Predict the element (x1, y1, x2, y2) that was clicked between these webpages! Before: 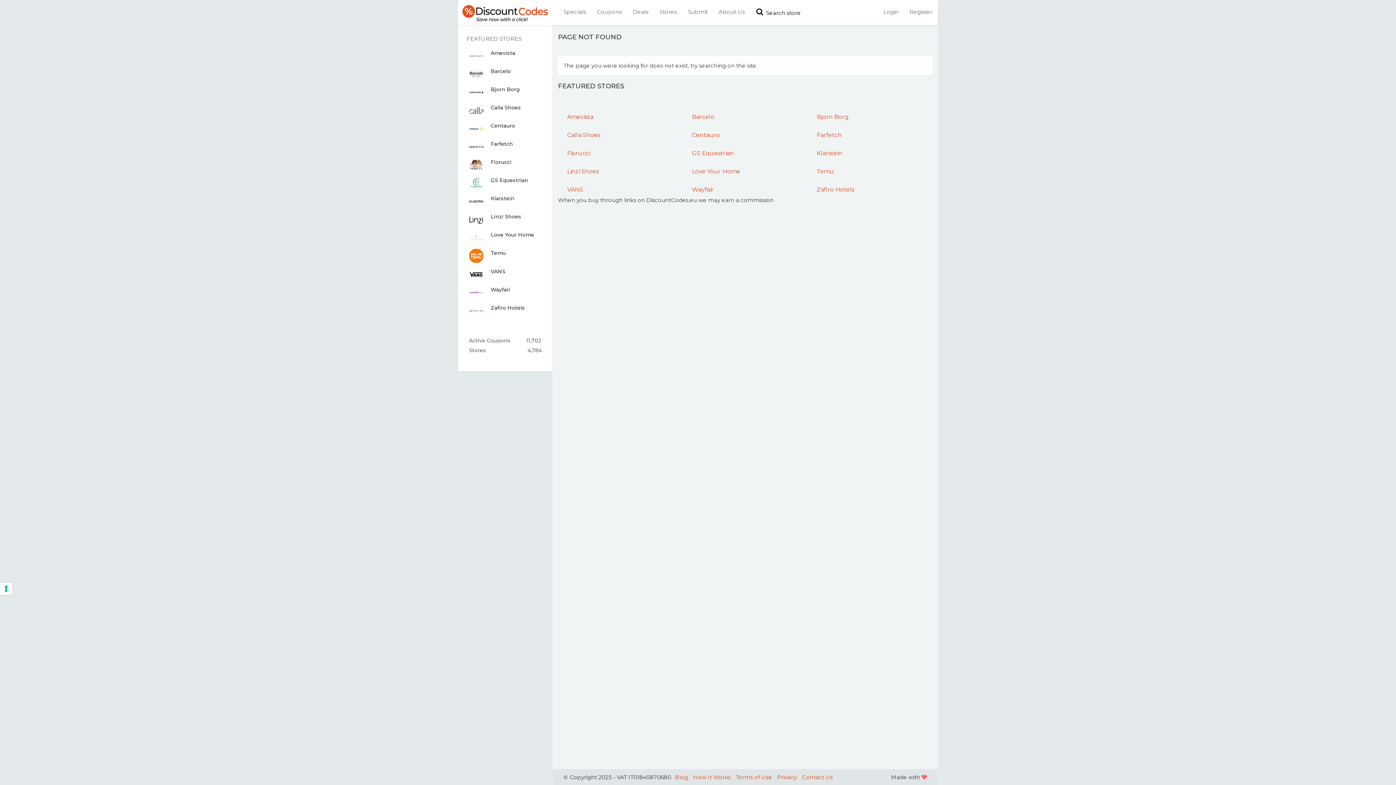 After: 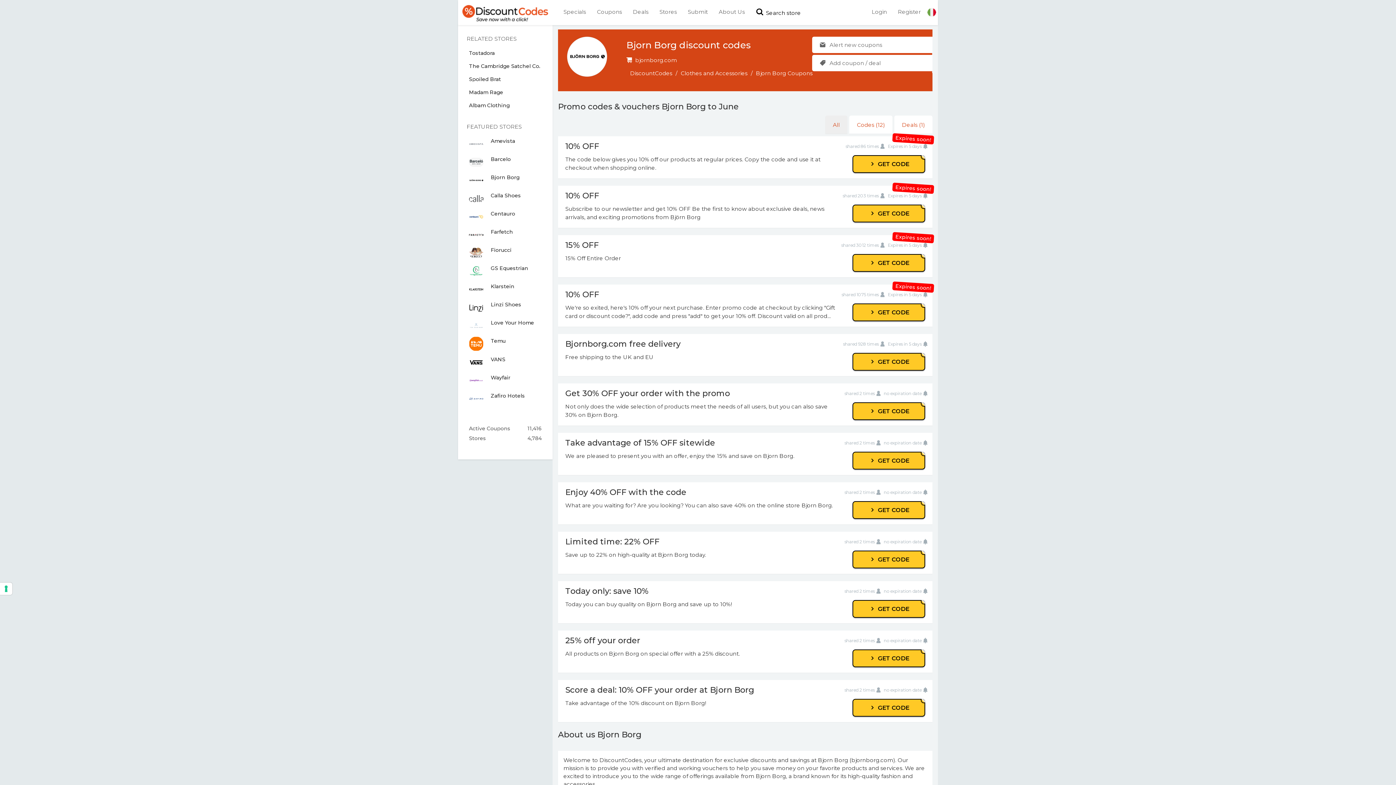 Action: label: 	
Bjorn Borg bbox: (458, 82, 552, 101)